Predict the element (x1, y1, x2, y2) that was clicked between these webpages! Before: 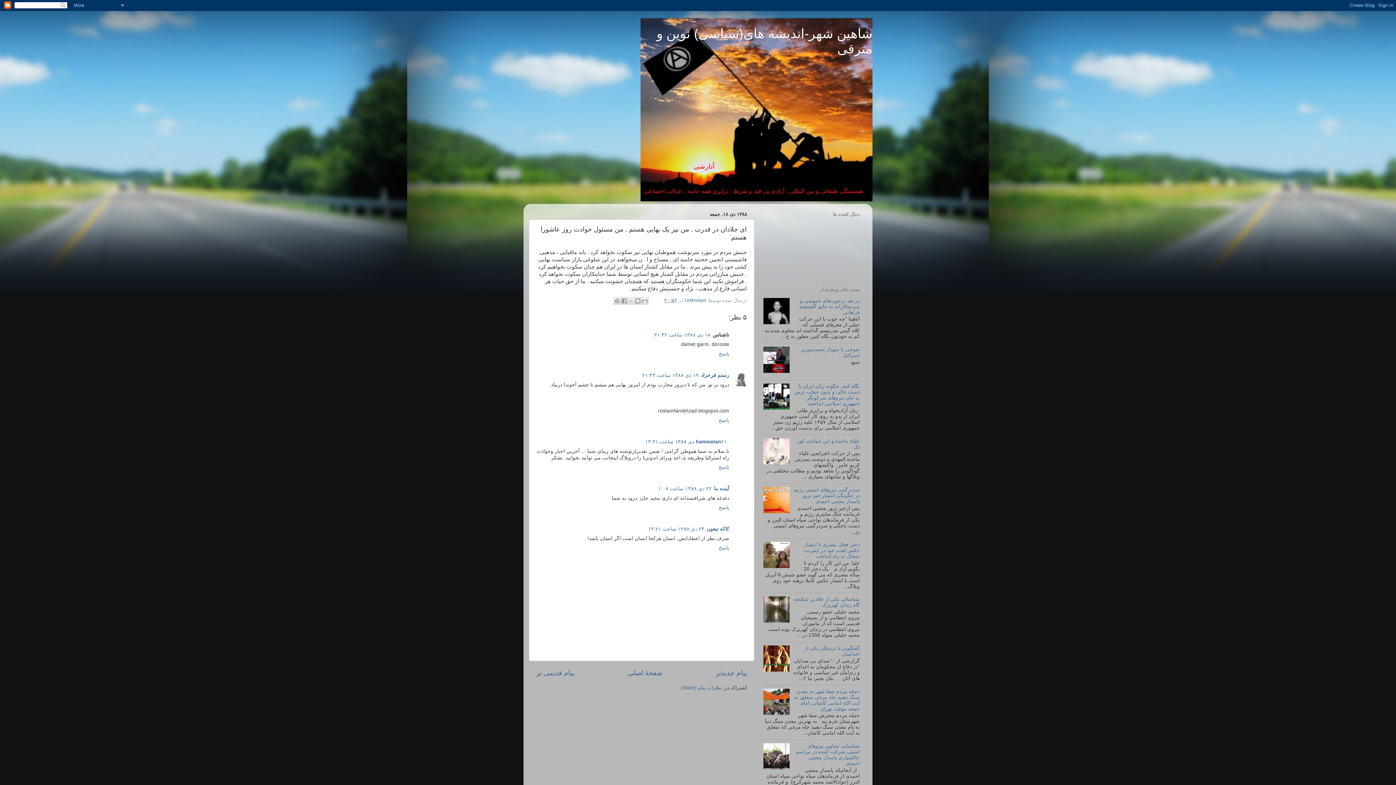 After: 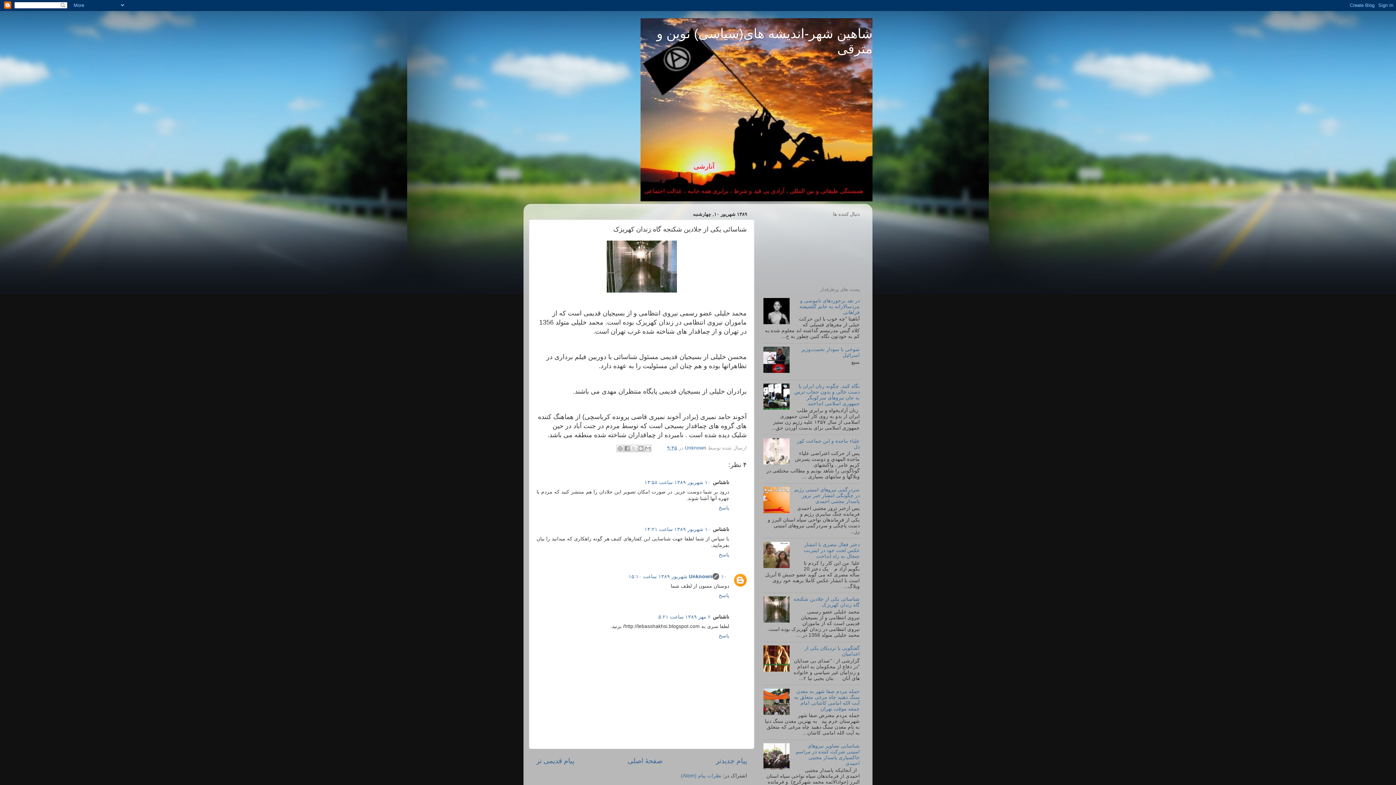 Action: label: شناسائی یکی از جلادین شکنجه گاه زندان کهریزک bbox: (793, 596, 860, 608)